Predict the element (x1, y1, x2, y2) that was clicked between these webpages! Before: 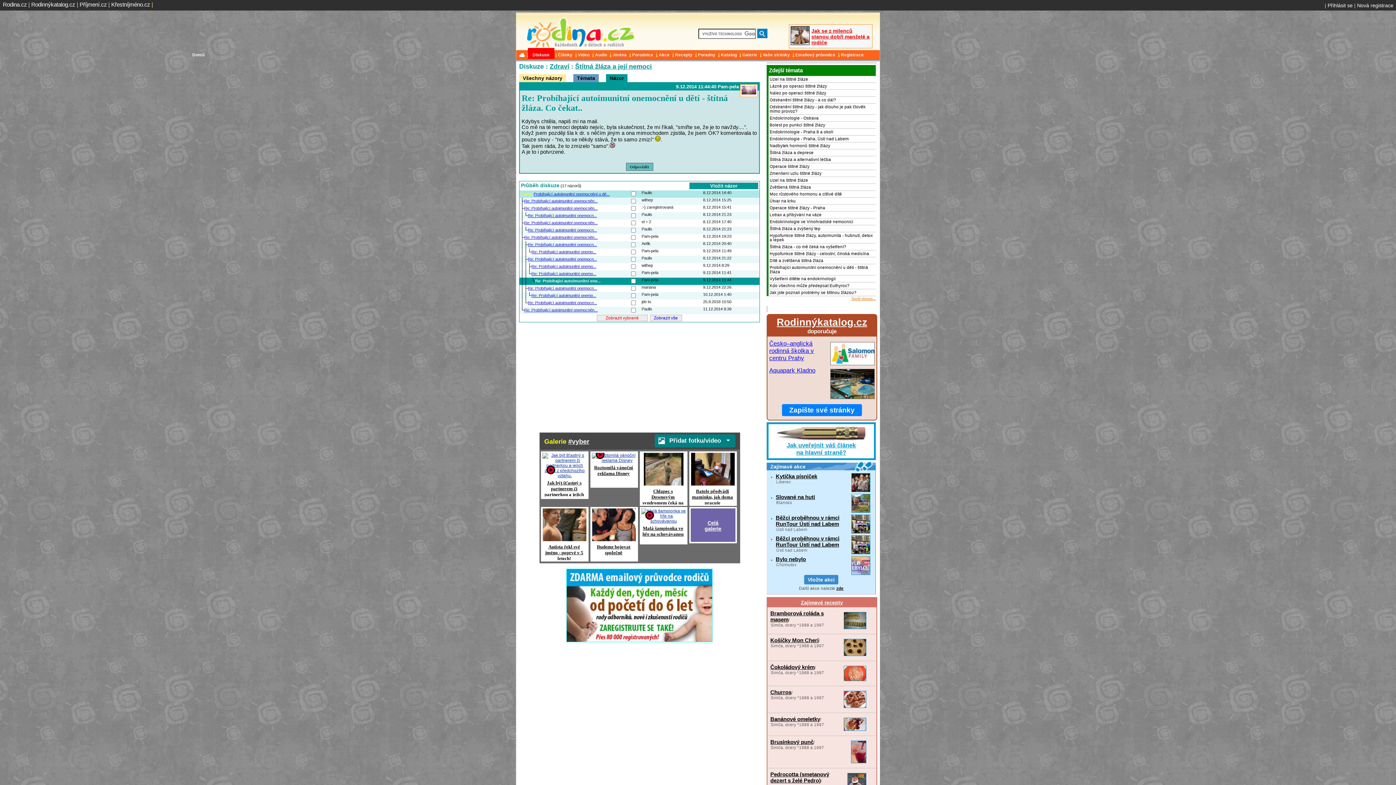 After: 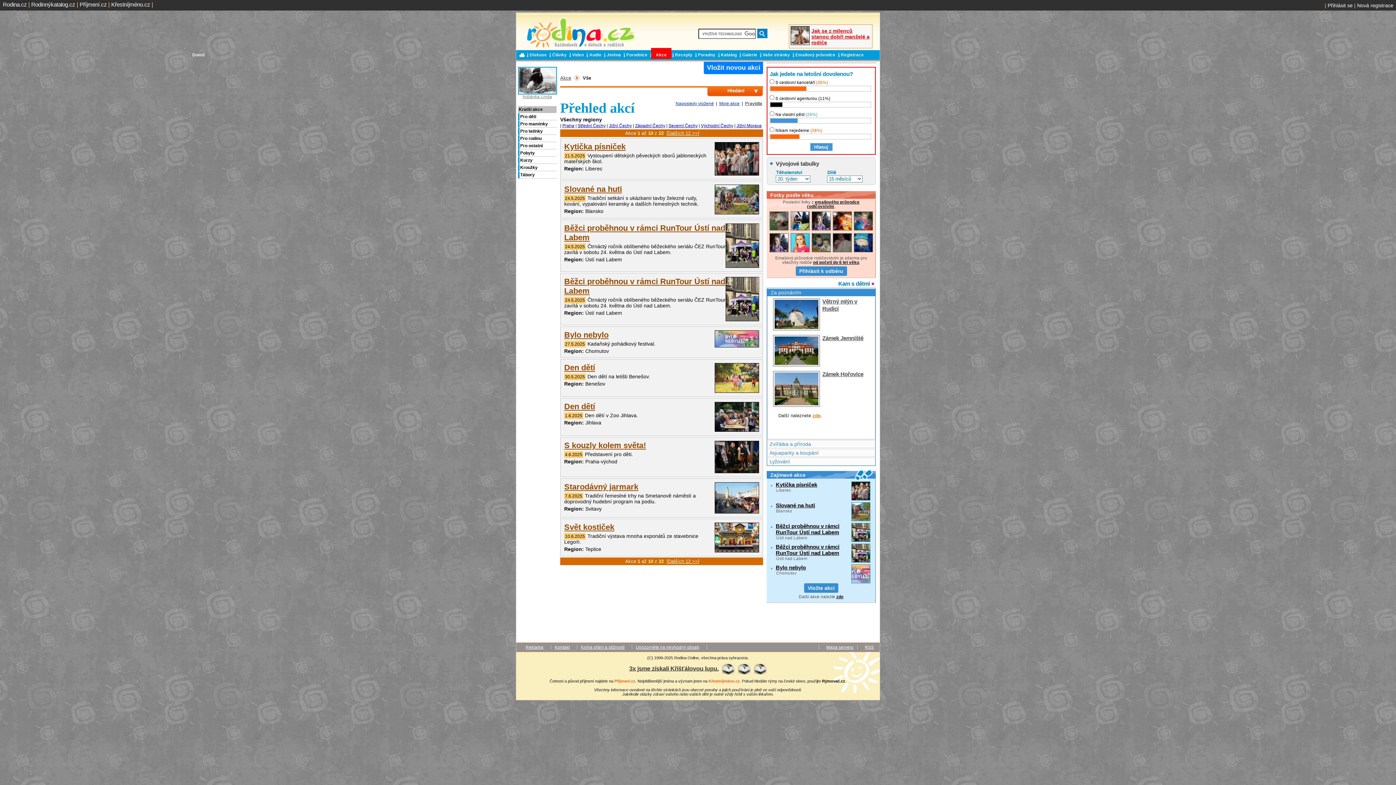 Action: bbox: (836, 586, 843, 590) label: zde